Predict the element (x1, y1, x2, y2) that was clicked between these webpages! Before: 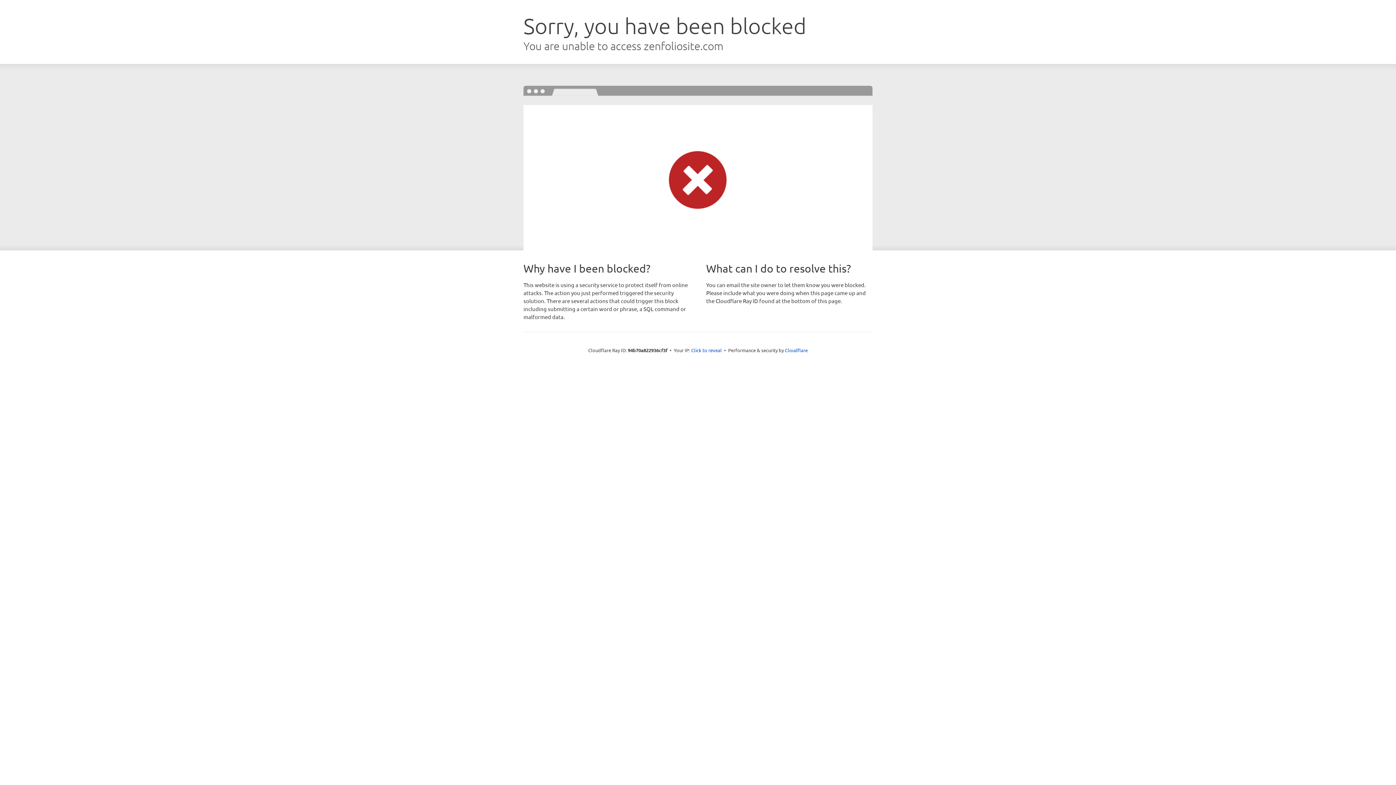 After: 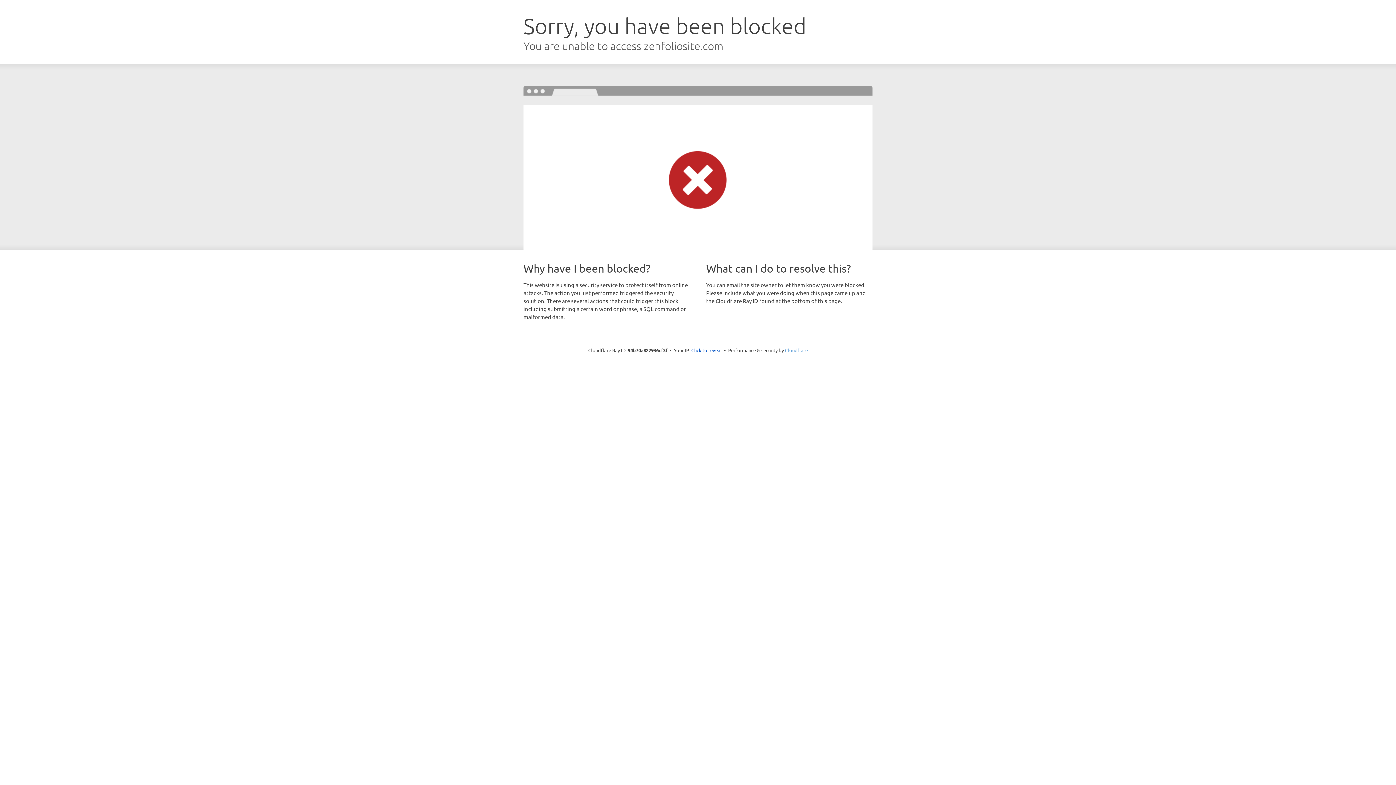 Action: bbox: (785, 347, 808, 353) label: Cloudflare